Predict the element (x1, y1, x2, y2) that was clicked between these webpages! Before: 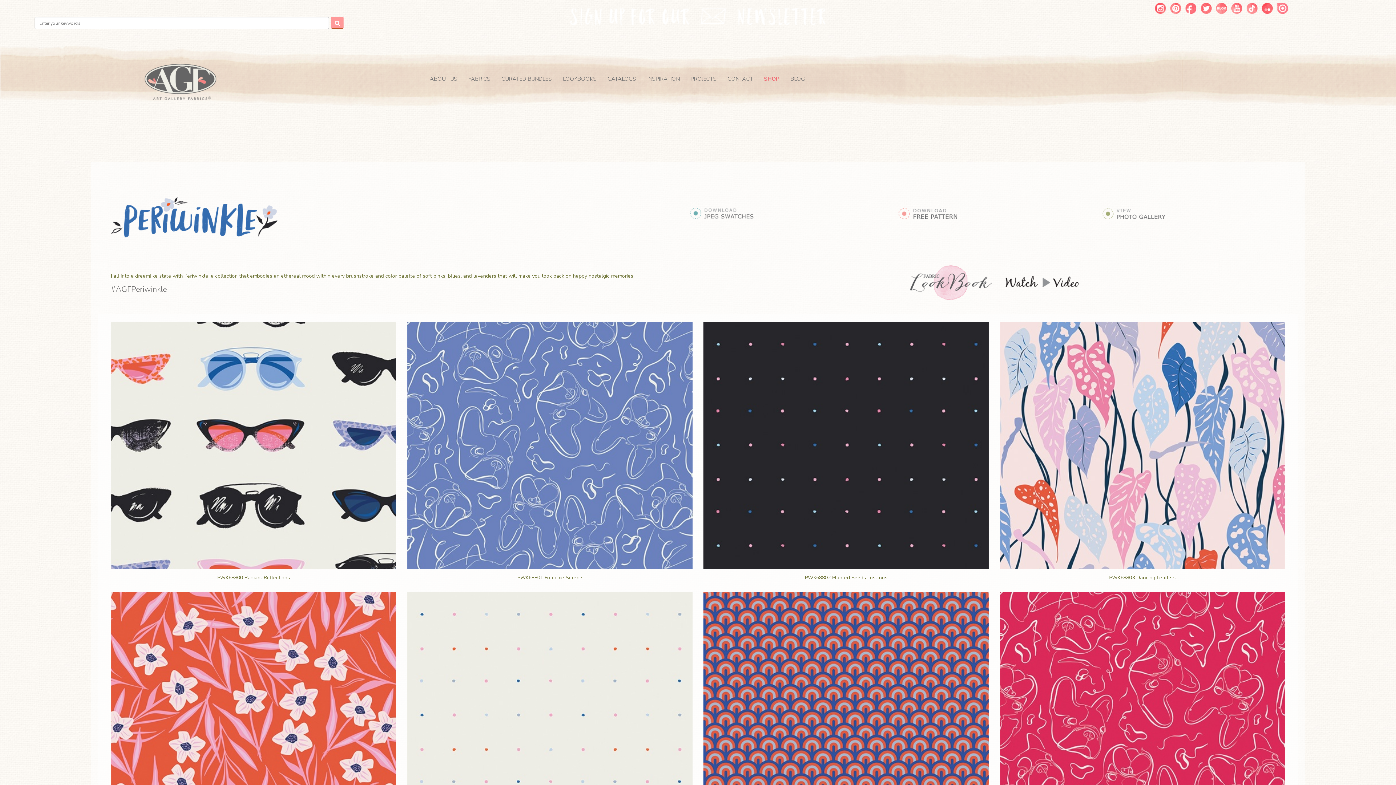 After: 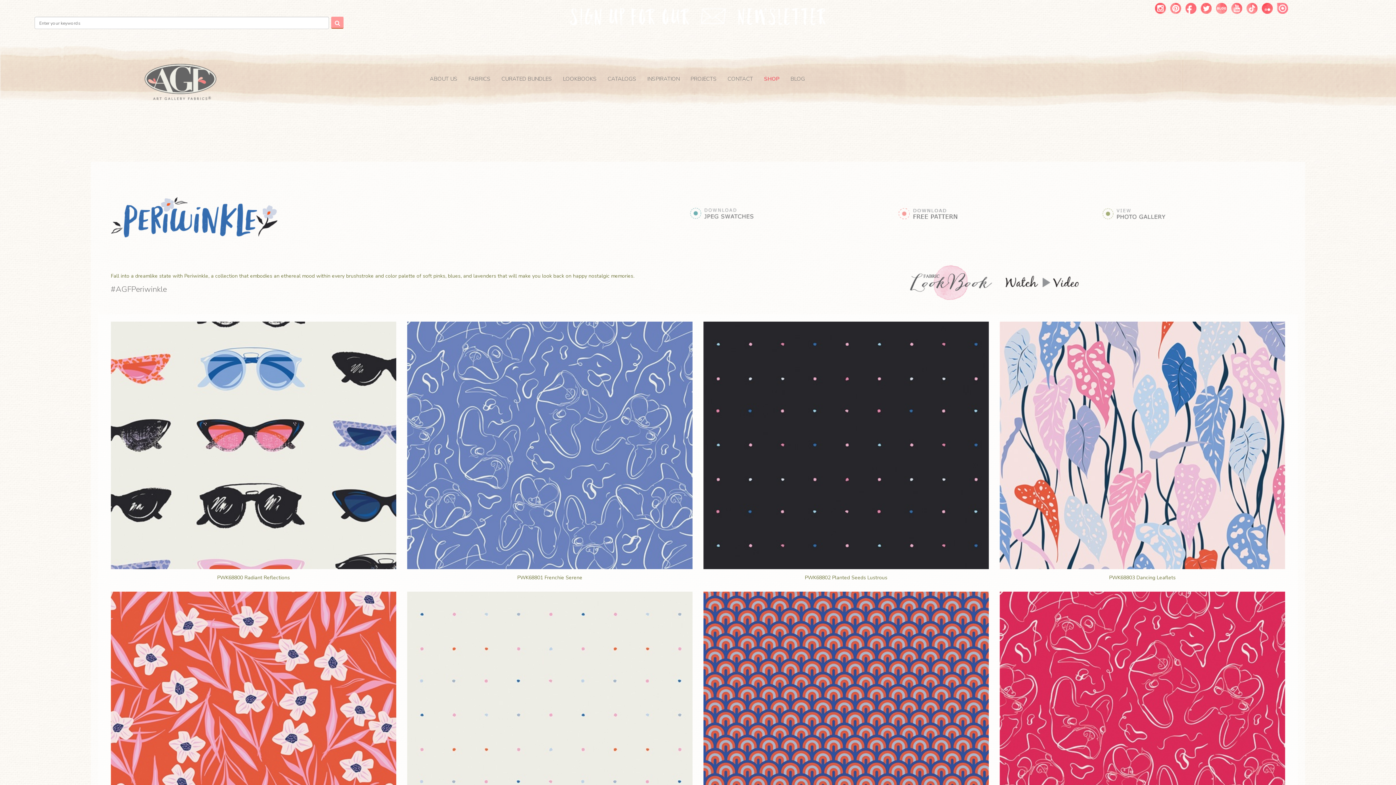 Action: bbox: (909, 278, 992, 285)